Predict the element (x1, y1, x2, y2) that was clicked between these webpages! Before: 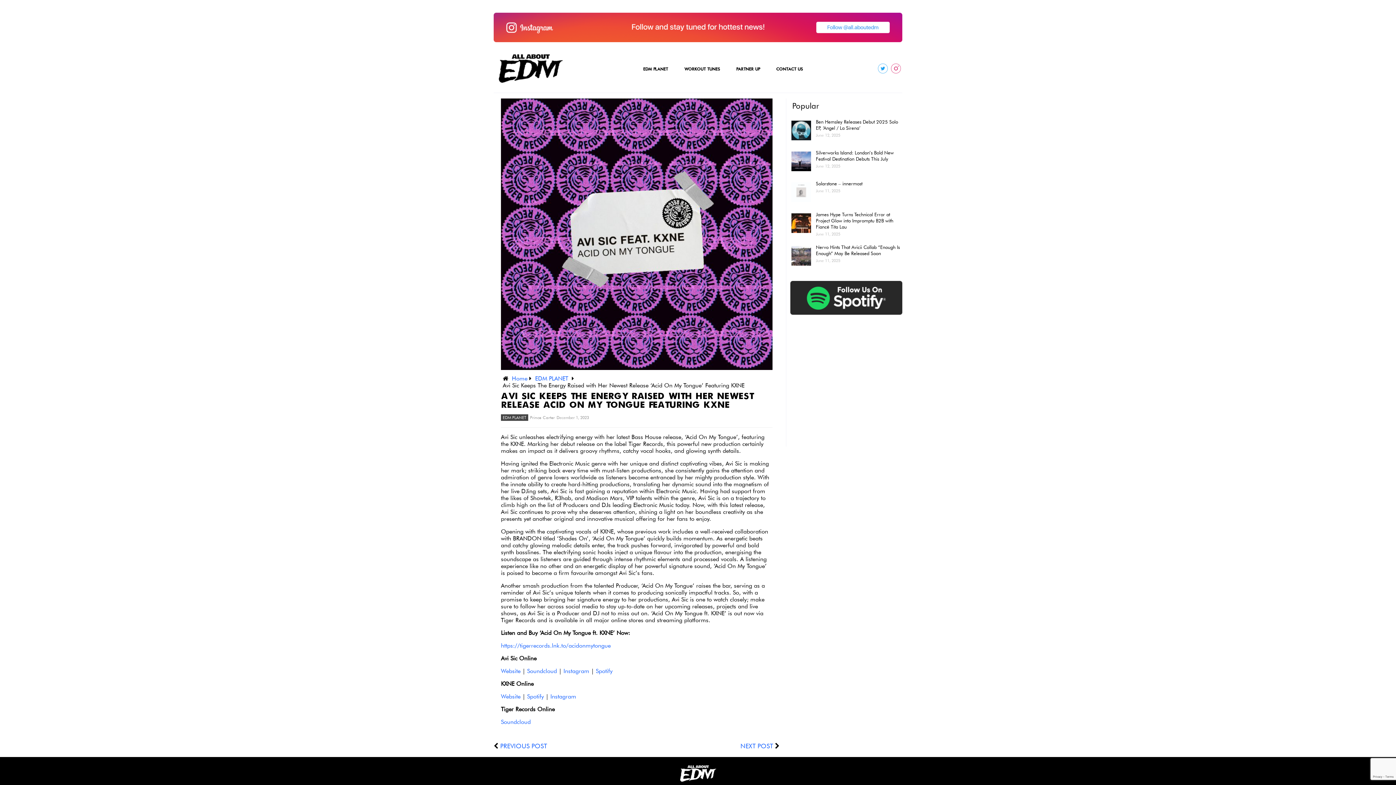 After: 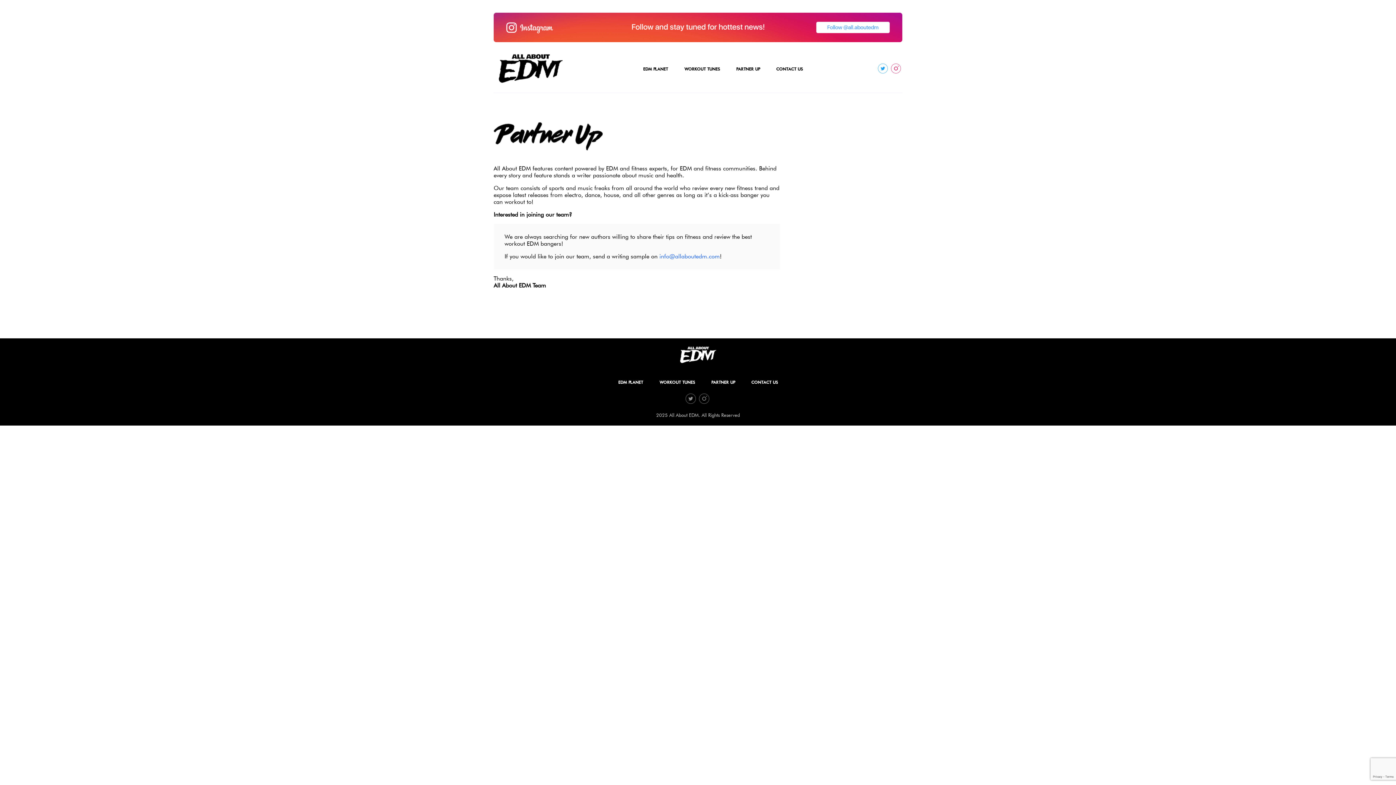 Action: bbox: (729, 60, 767, 79) label: PARTNER UP